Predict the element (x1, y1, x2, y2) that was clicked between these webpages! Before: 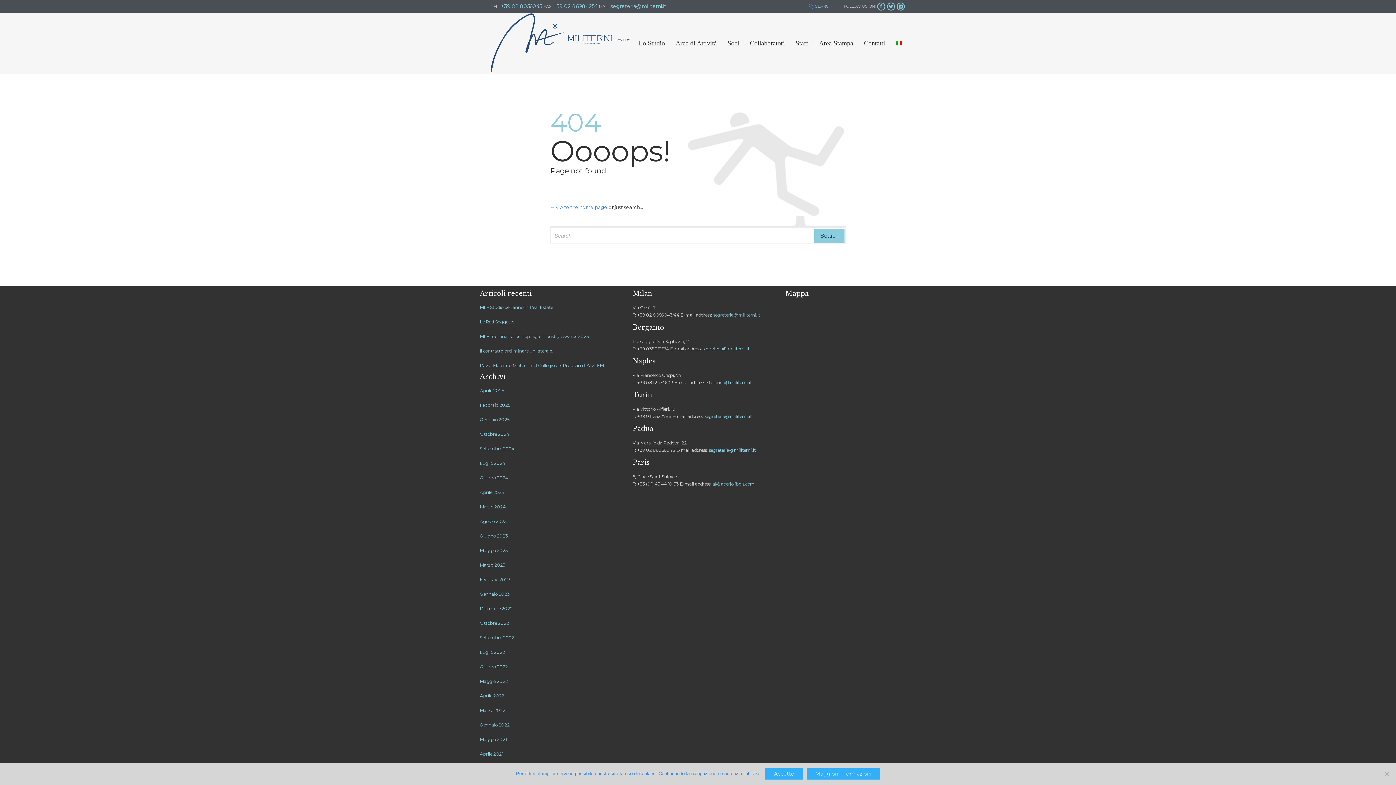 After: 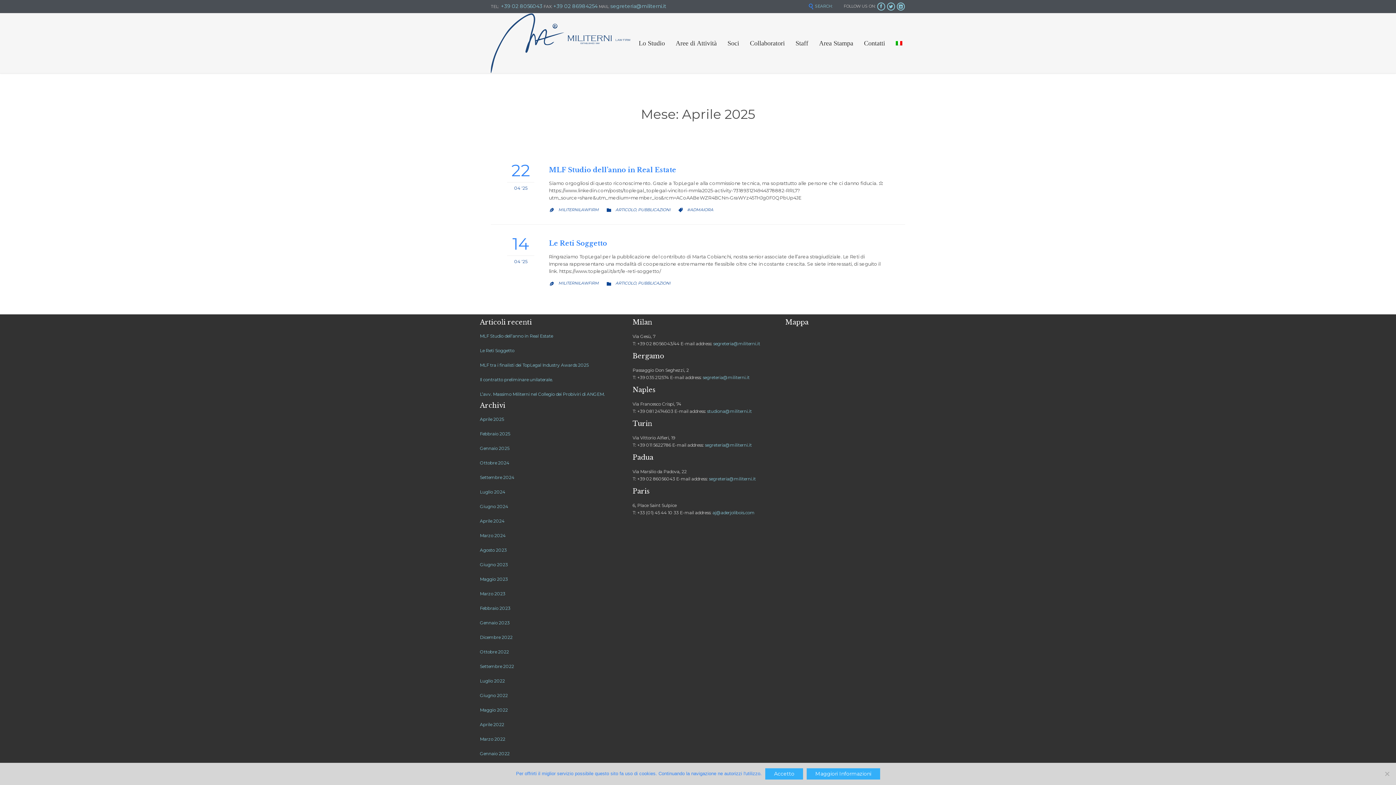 Action: bbox: (480, 388, 504, 393) label: Aprile 2025